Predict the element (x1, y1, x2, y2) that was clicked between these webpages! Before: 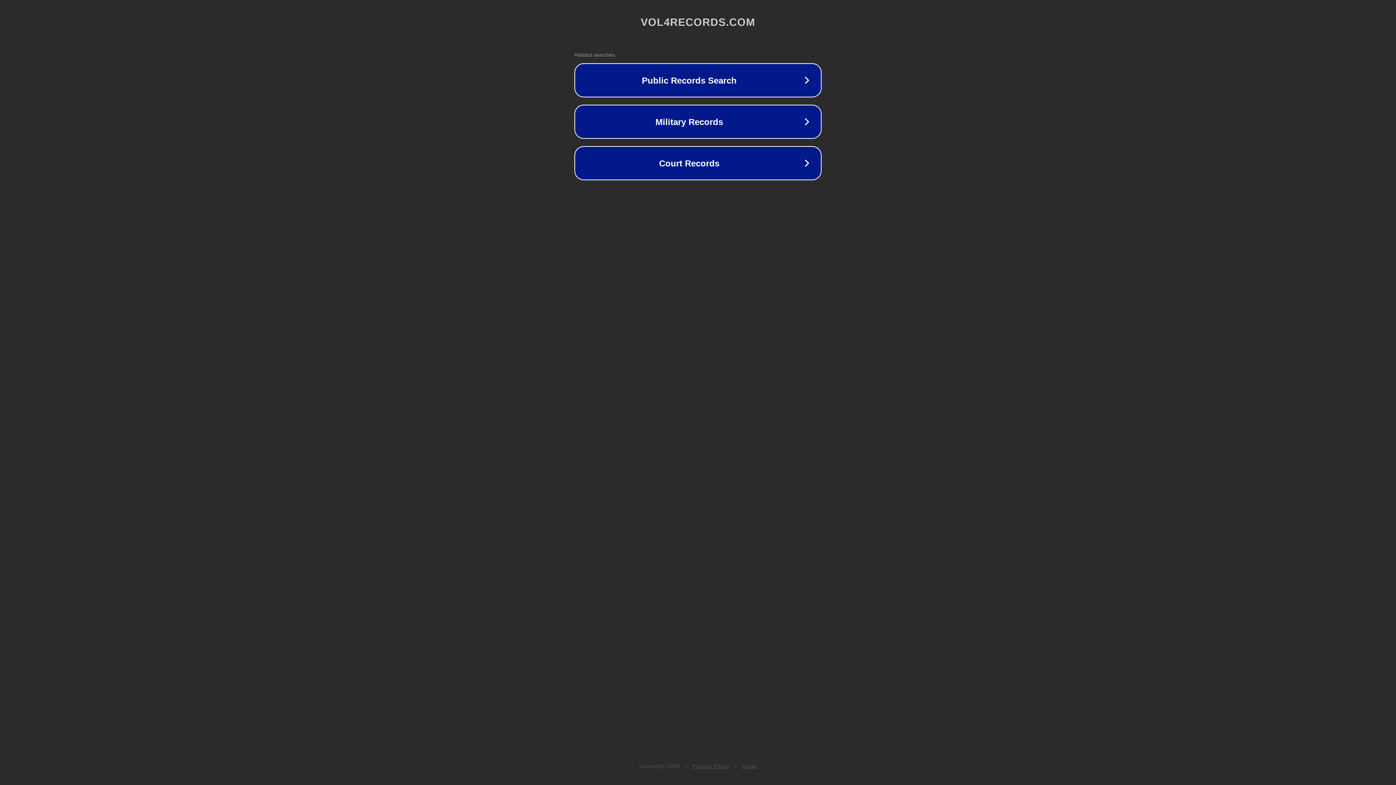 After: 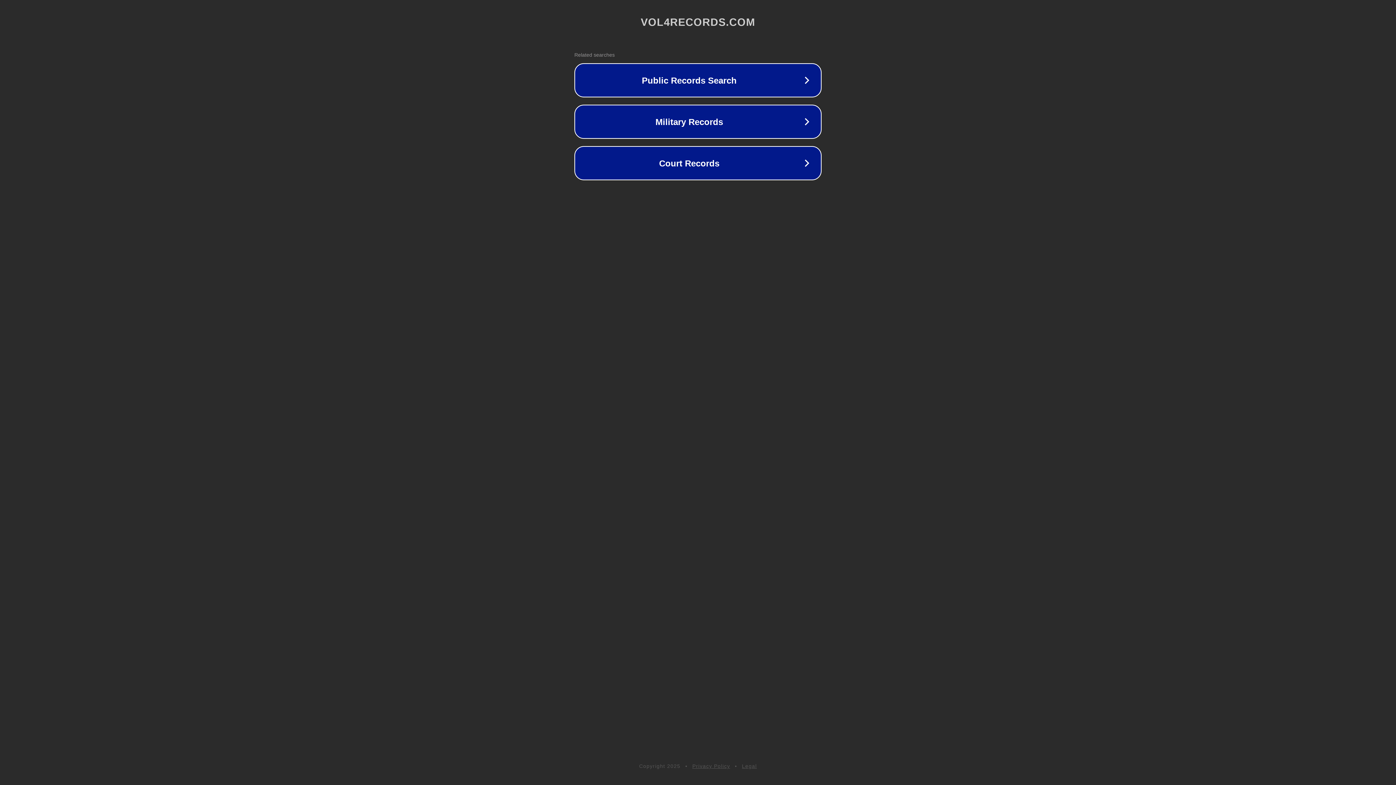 Action: bbox: (742, 763, 757, 769) label: Legal